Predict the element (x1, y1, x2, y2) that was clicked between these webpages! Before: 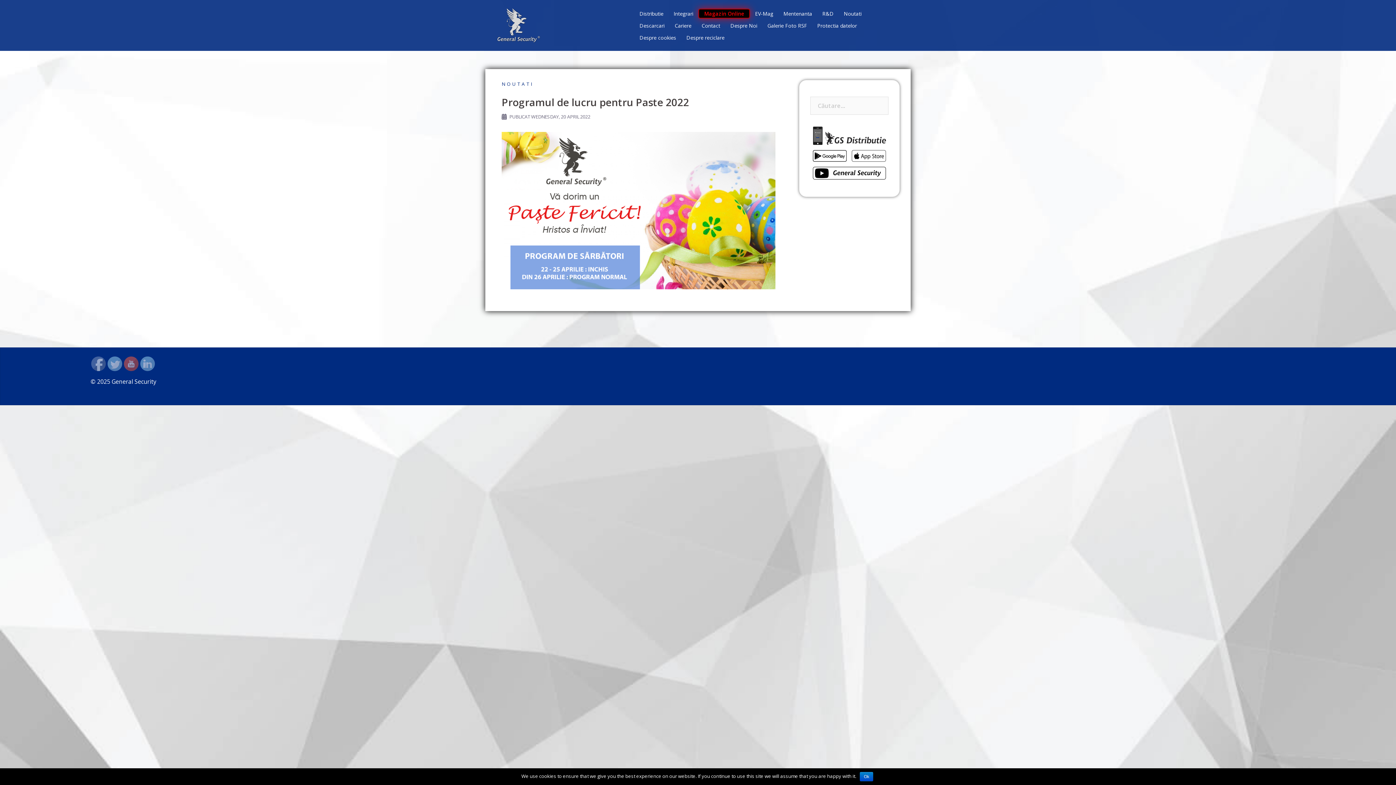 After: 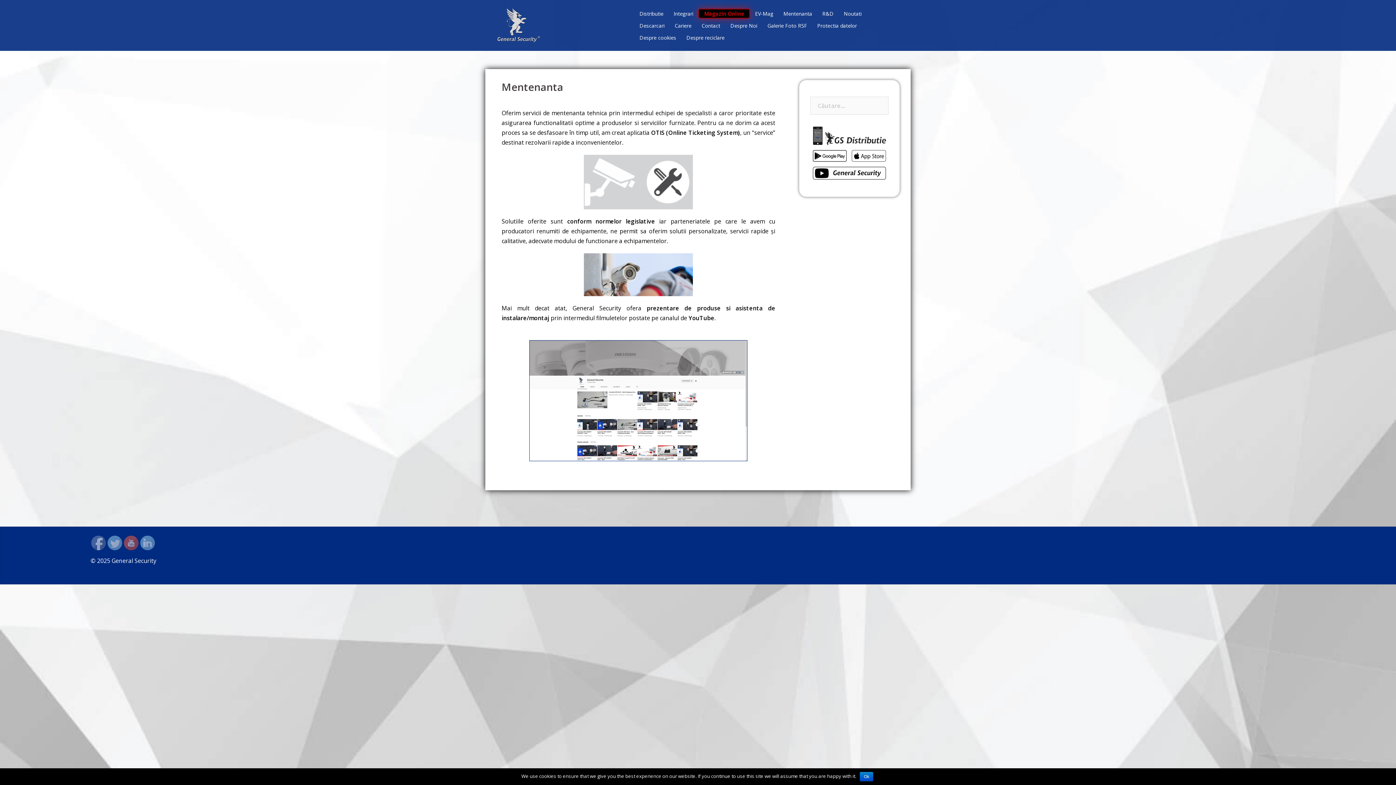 Action: label: Mentenanta bbox: (783, 9, 812, 17)